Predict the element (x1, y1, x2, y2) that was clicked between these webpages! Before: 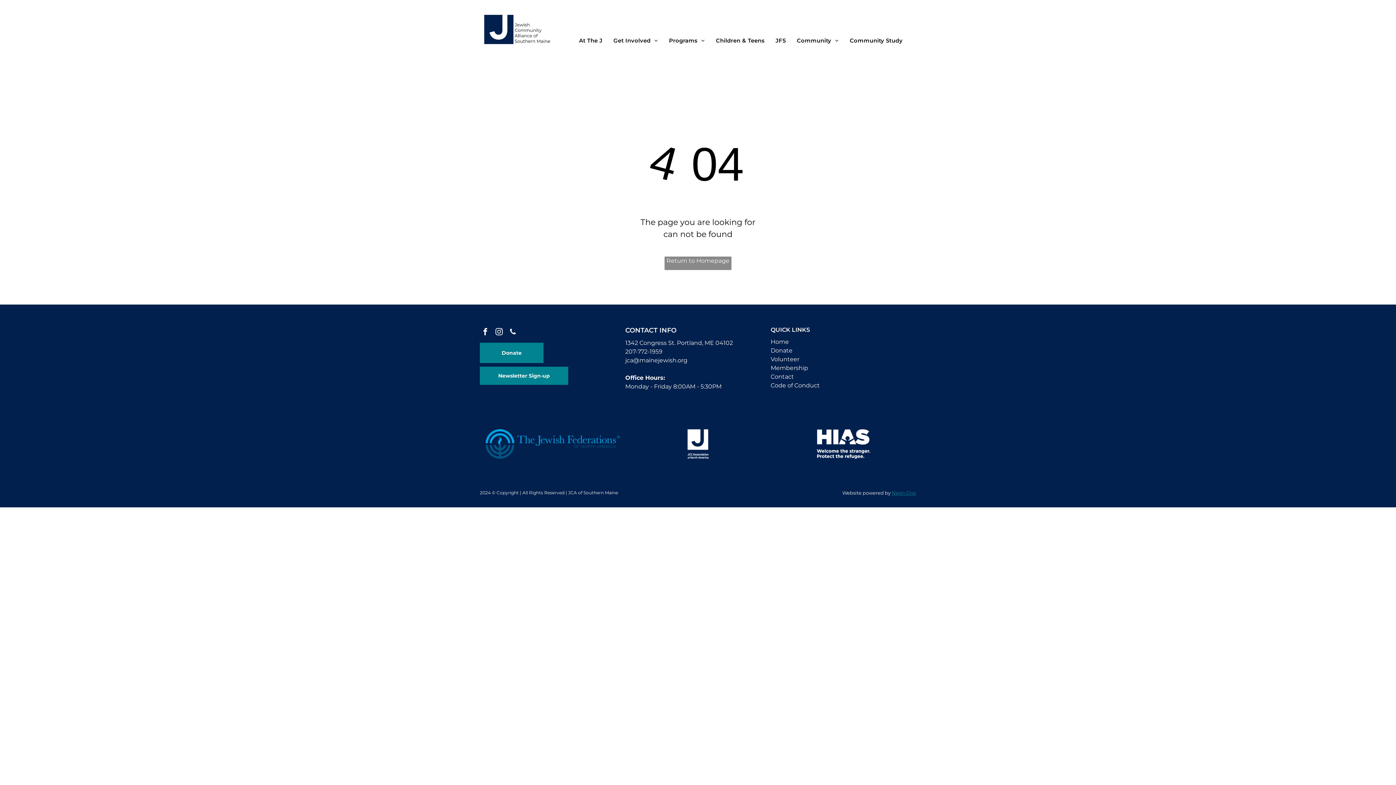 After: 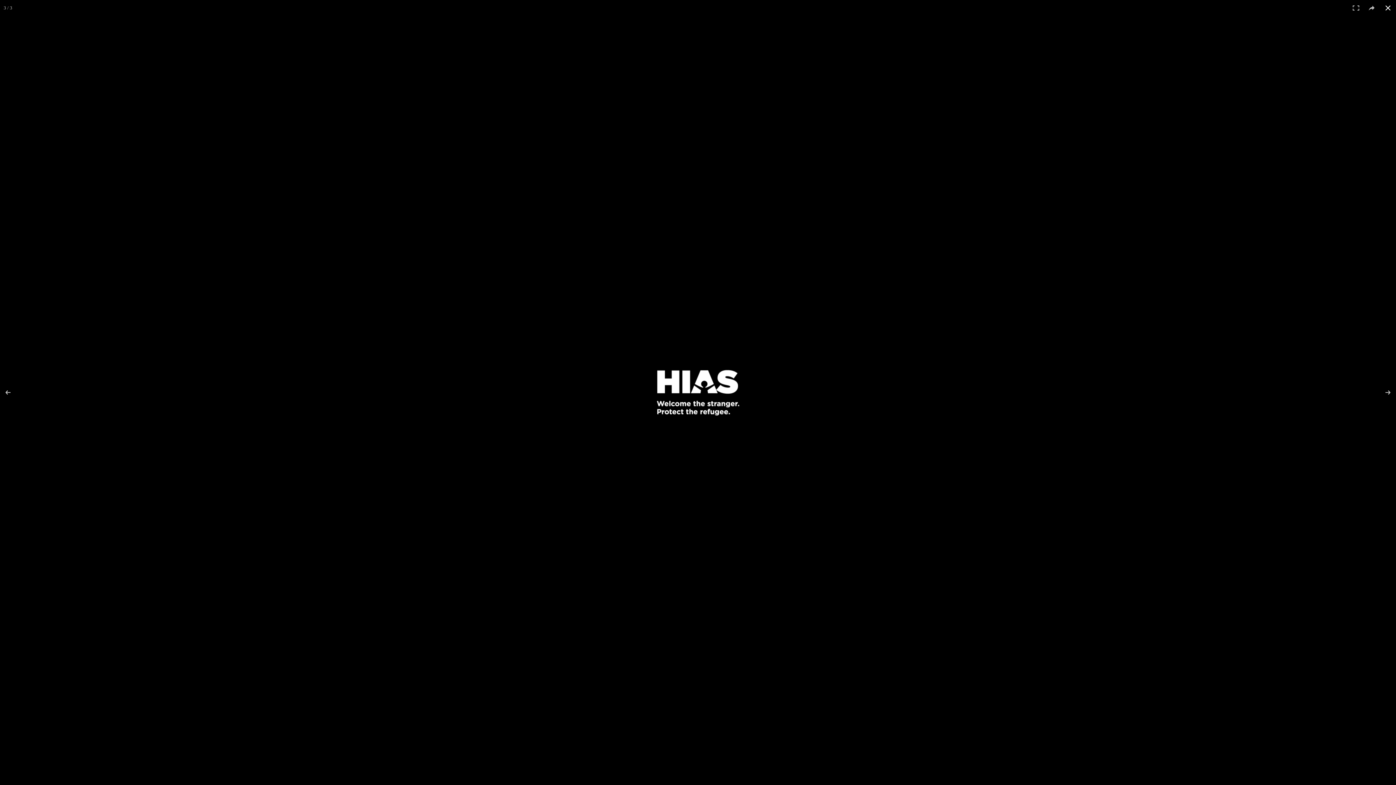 Action: bbox: (770, 429, 916, 459)